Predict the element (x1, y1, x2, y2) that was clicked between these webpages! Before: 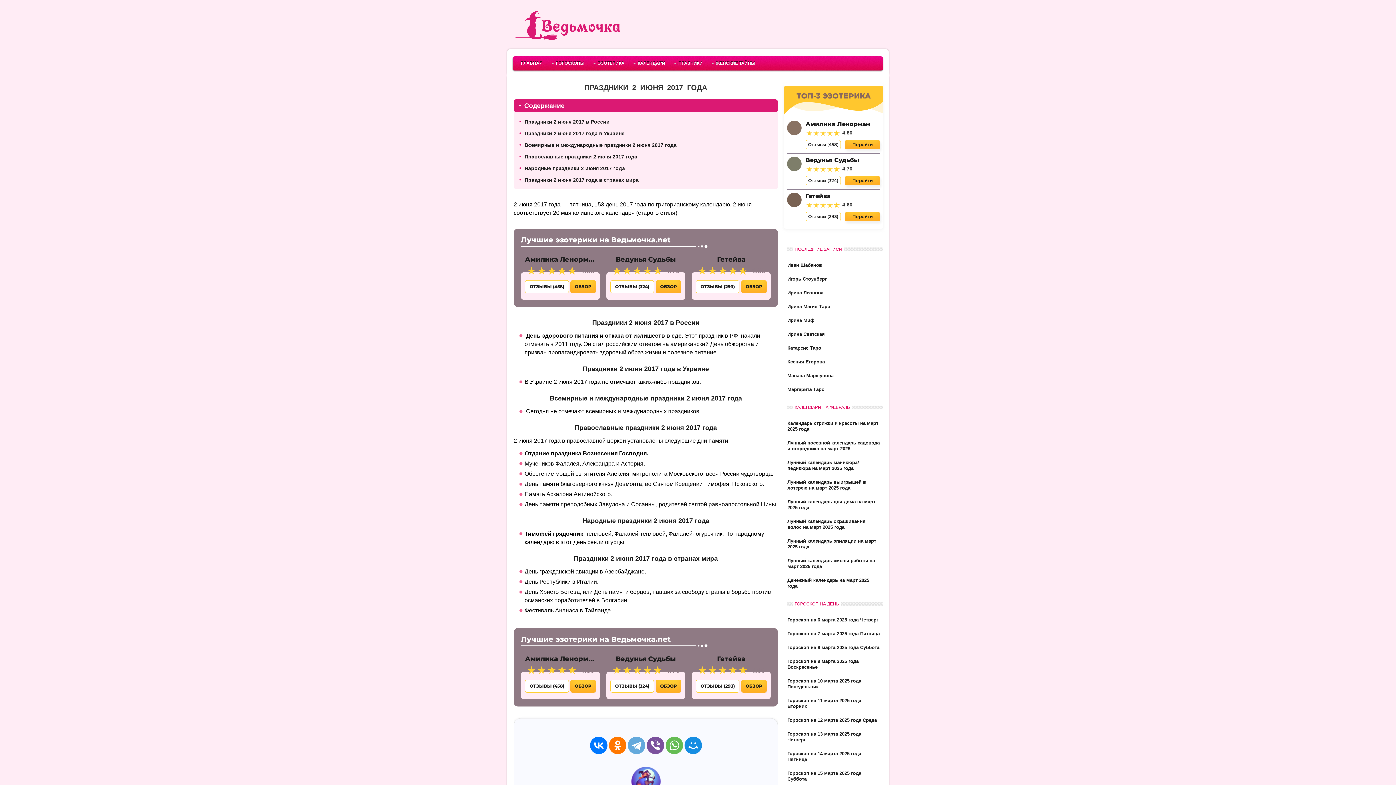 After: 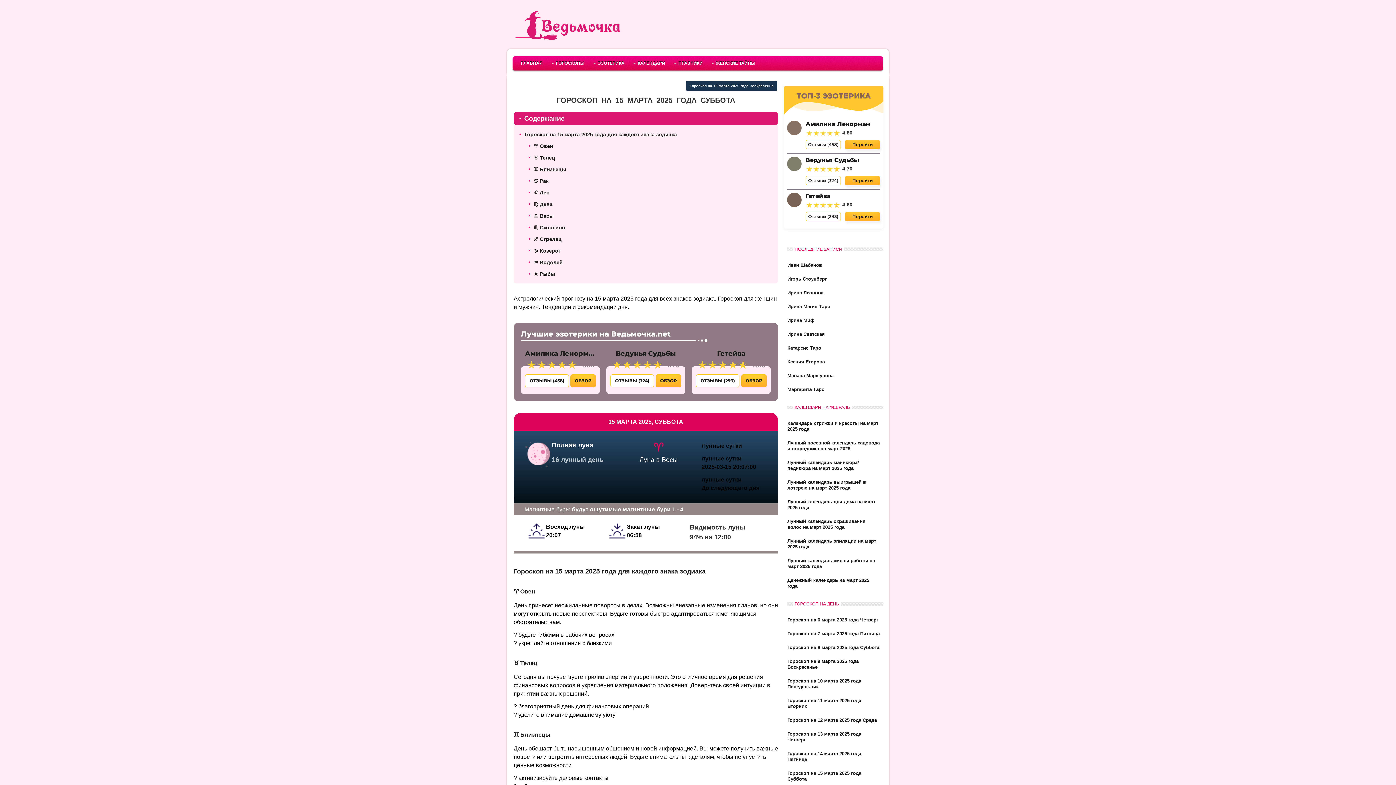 Action: label: Гороскоп на 15 марта 2025 года Суббота bbox: (787, 768, 880, 784)